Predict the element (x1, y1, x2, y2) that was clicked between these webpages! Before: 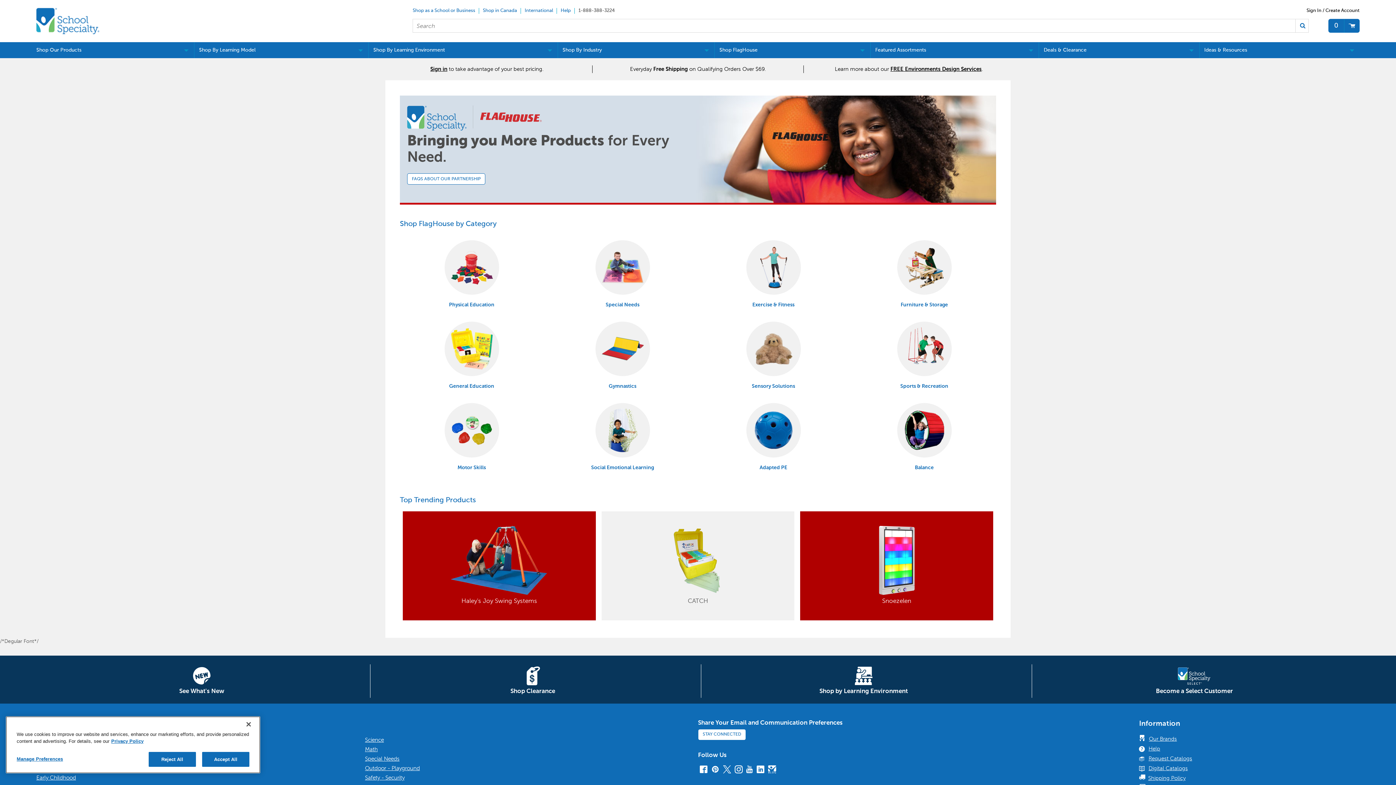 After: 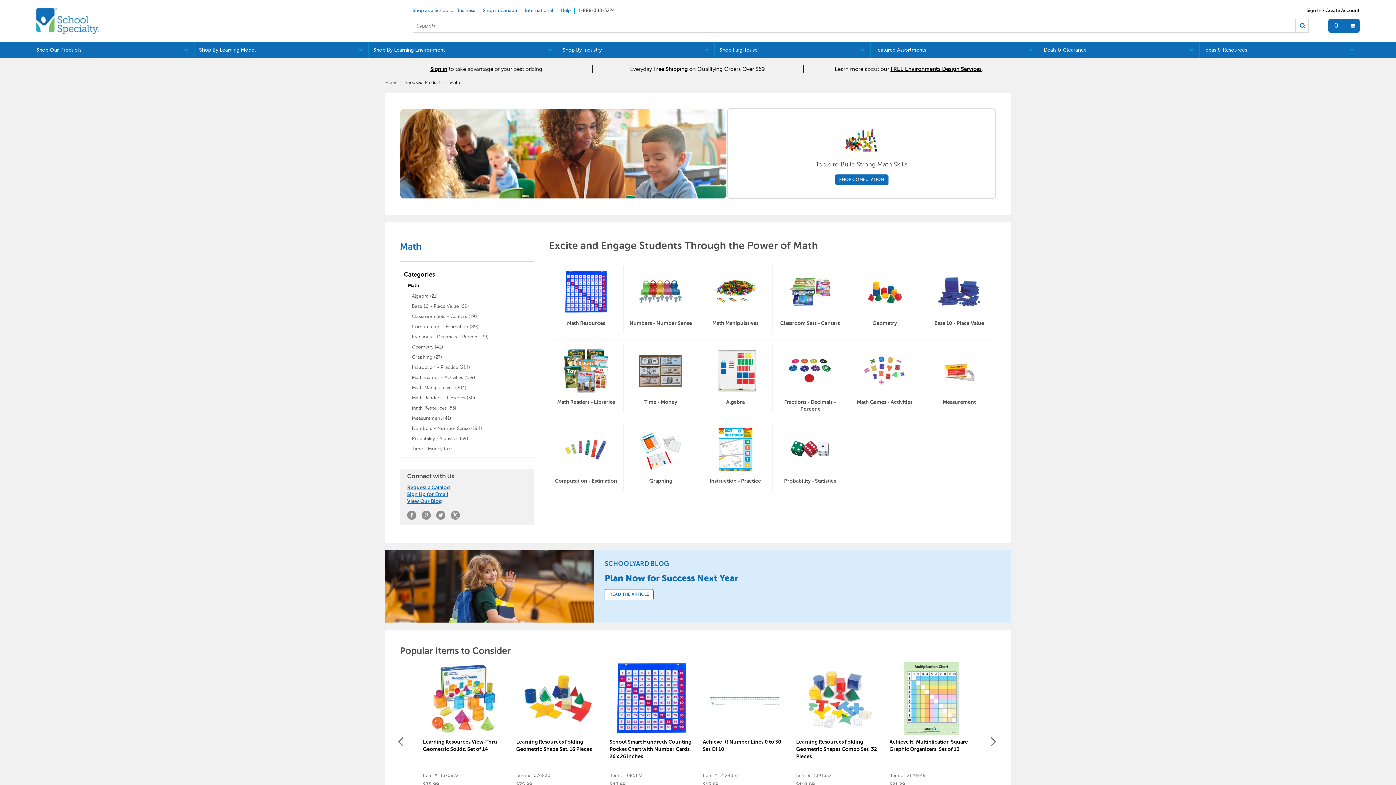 Action: label: Math bbox: (365, 746, 377, 753)